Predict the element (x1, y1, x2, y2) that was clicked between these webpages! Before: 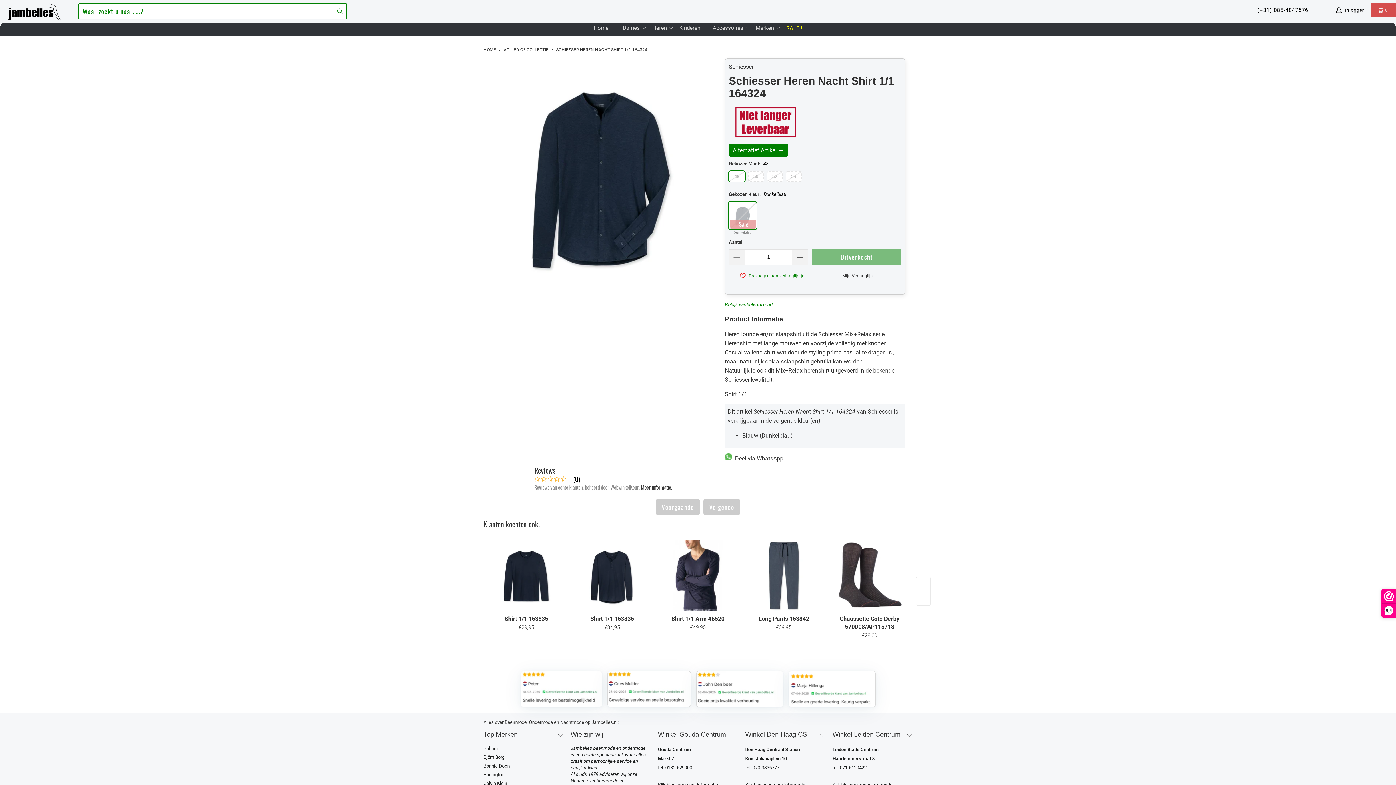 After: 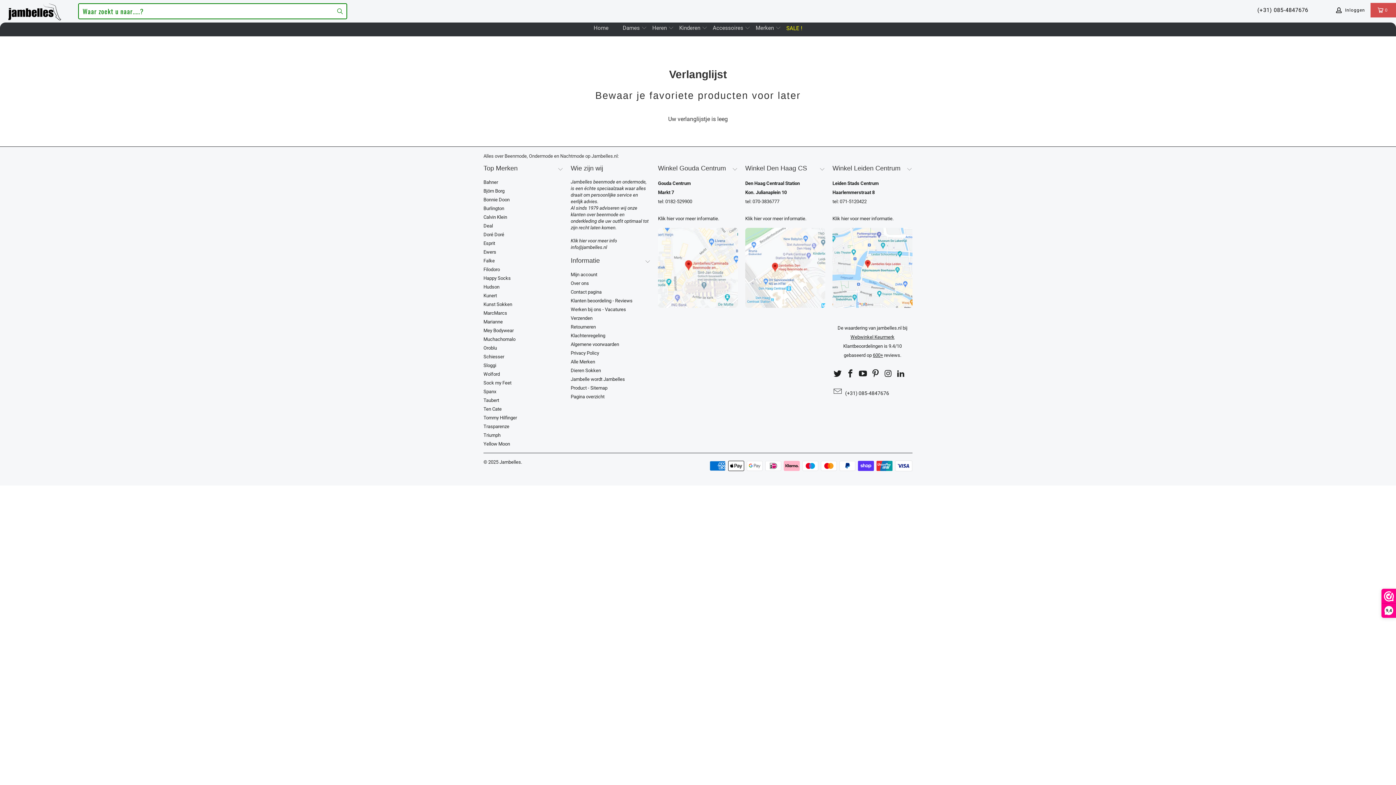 Action: label: Mijn Verlanglijst bbox: (815, 268, 901, 283)